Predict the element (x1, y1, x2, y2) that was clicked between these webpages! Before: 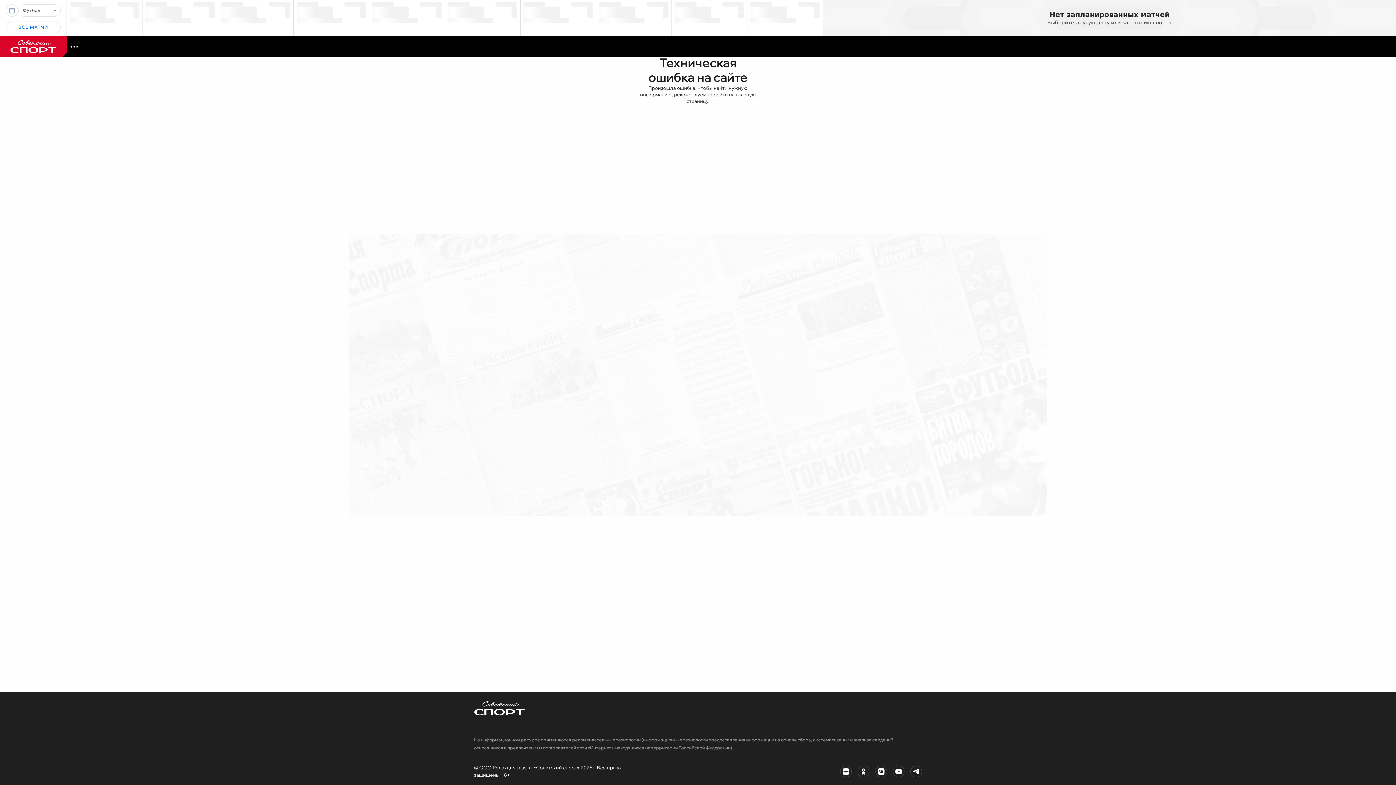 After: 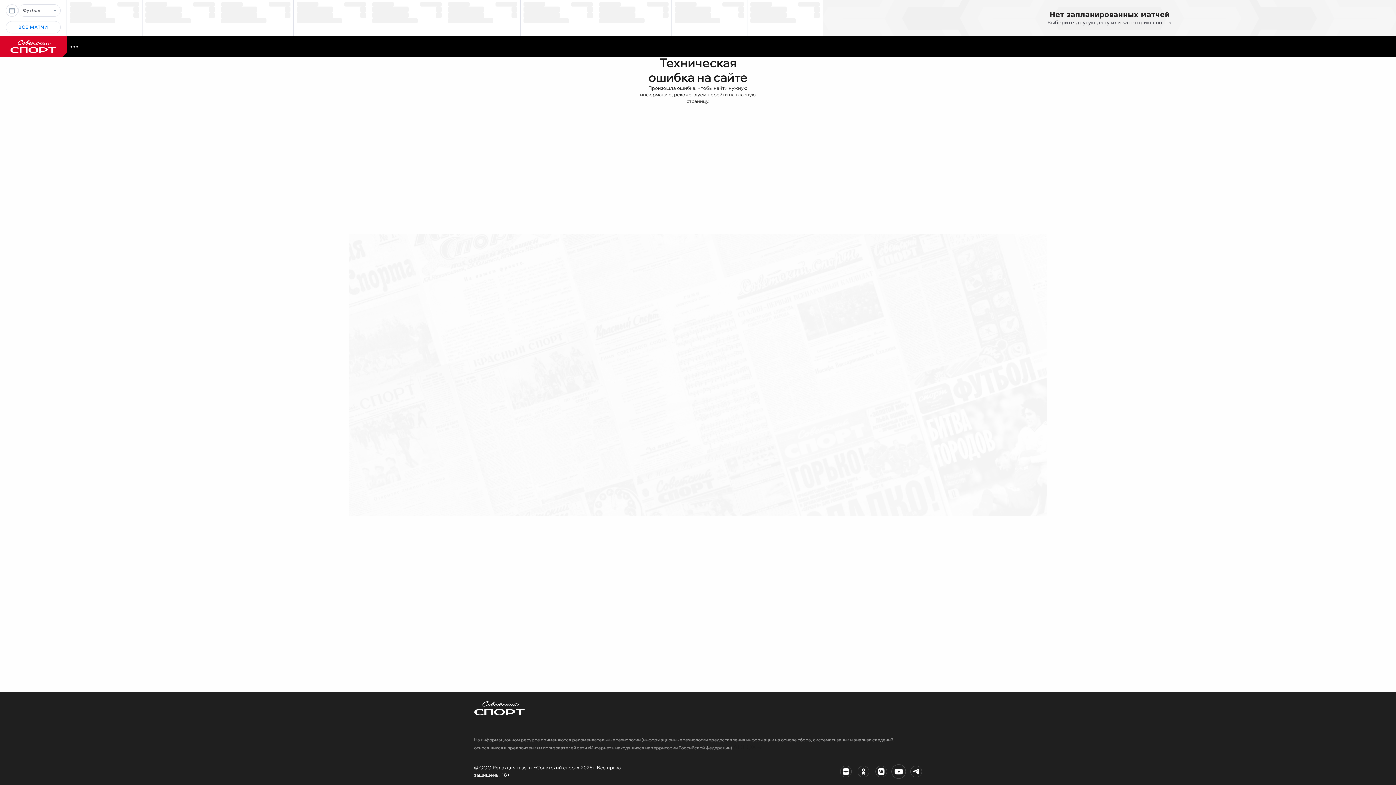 Action: bbox: (893, 766, 904, 777)